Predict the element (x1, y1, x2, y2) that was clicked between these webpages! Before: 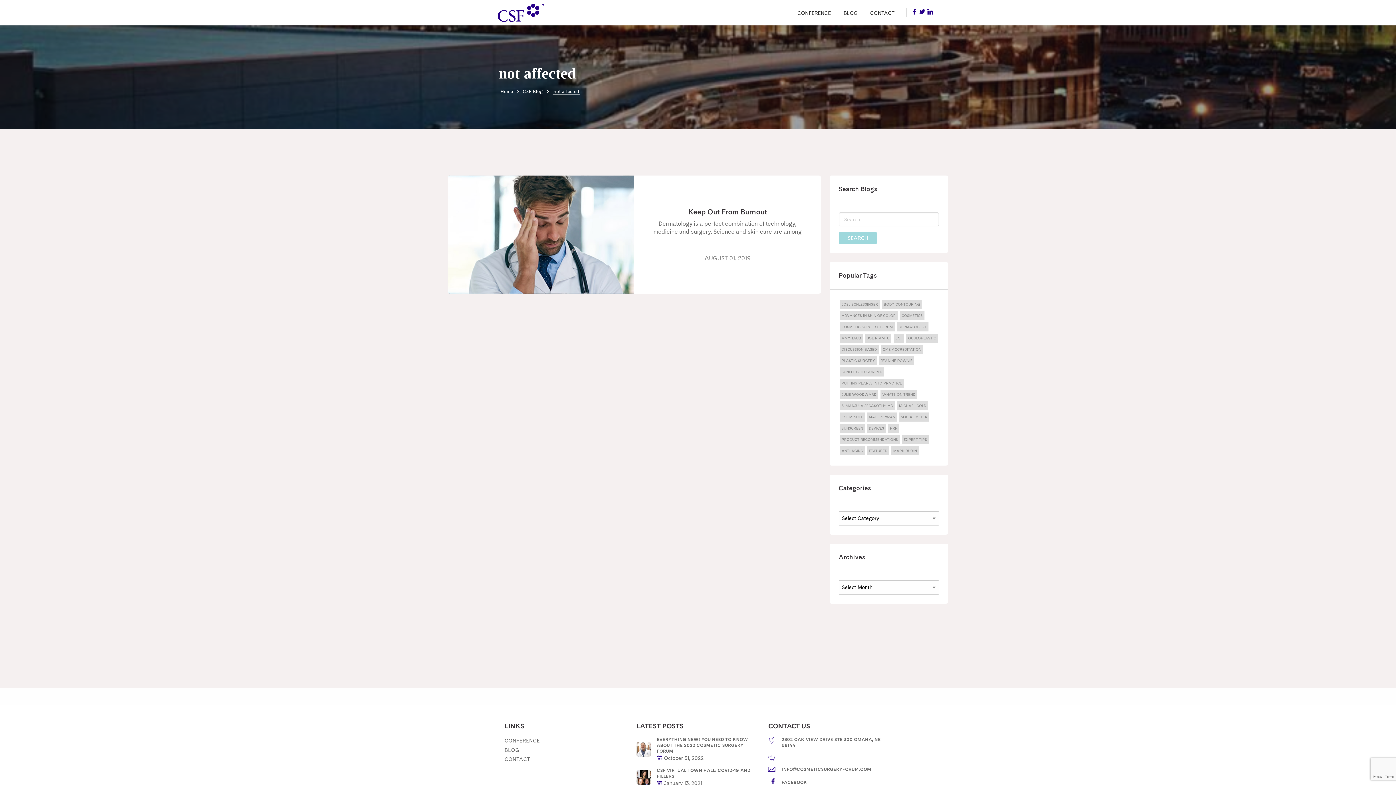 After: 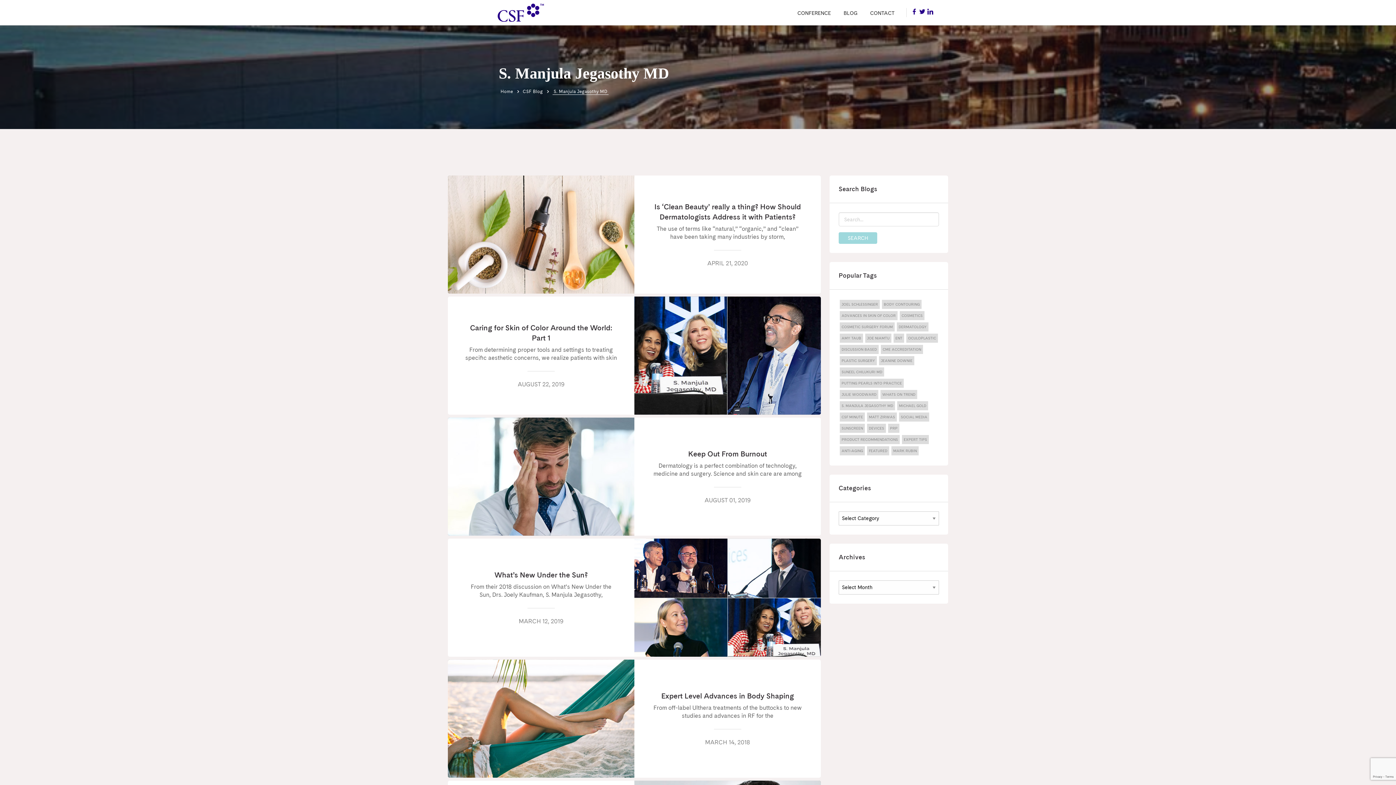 Action: bbox: (840, 401, 895, 410) label: S. MANJULA JEGASOTHY MD